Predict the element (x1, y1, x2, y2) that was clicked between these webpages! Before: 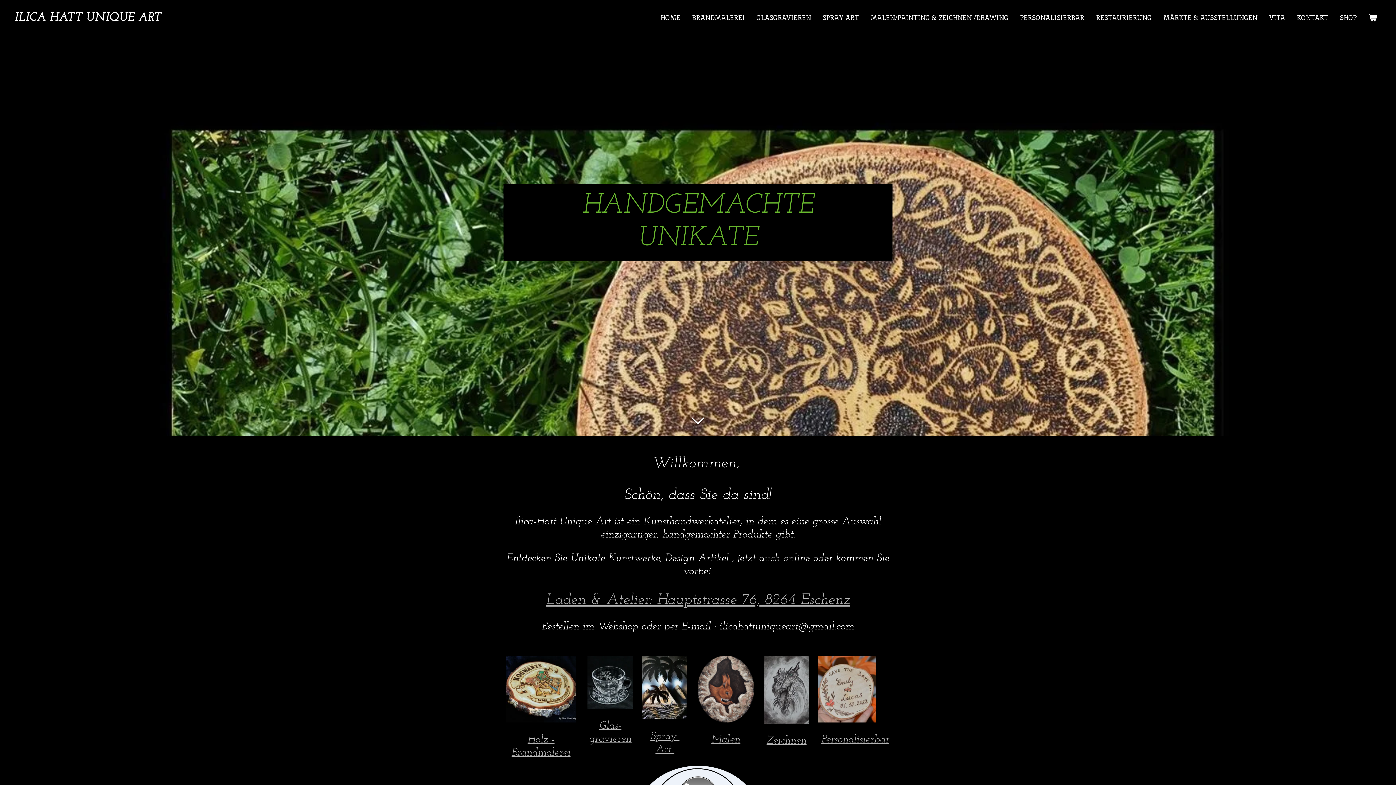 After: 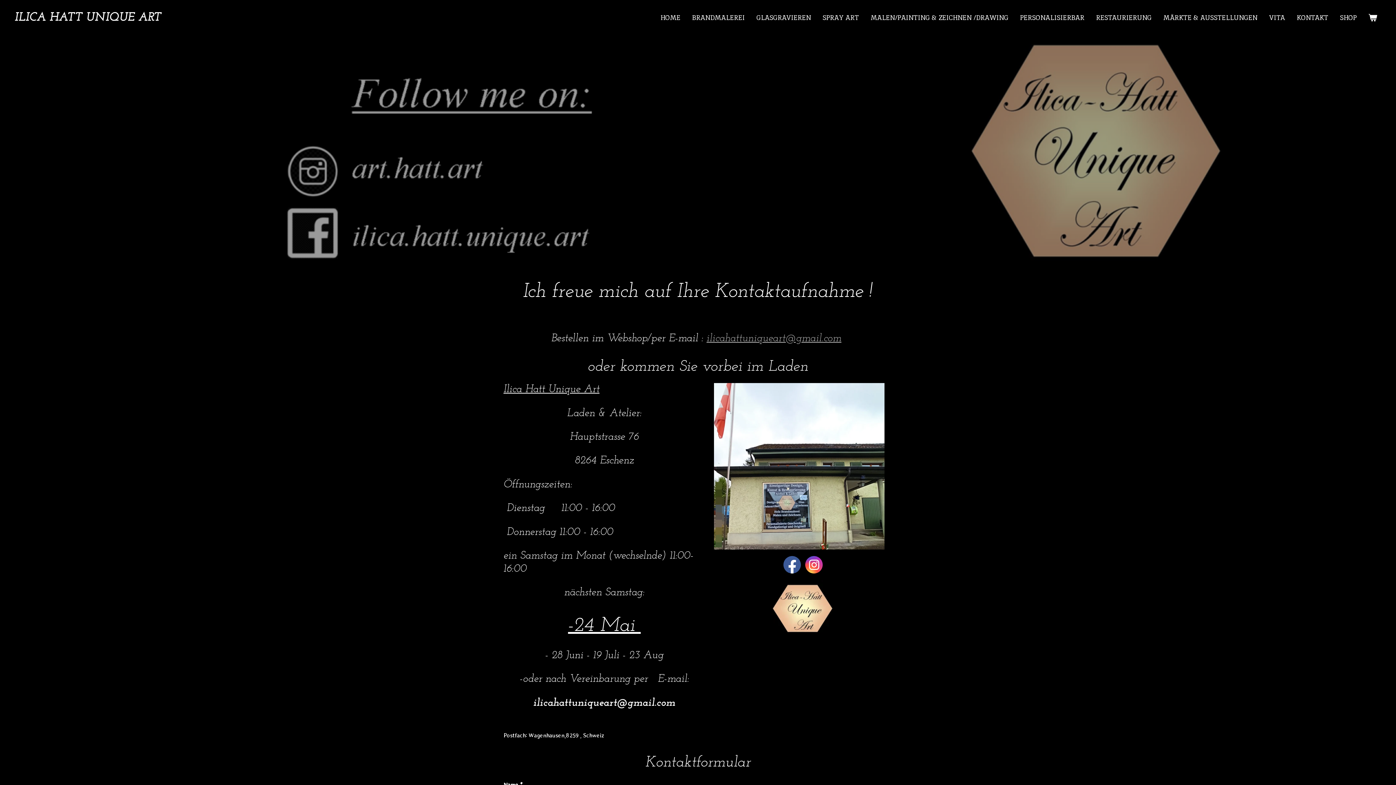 Action: bbox: (1293, 10, 1332, 24) label: KONTAKT